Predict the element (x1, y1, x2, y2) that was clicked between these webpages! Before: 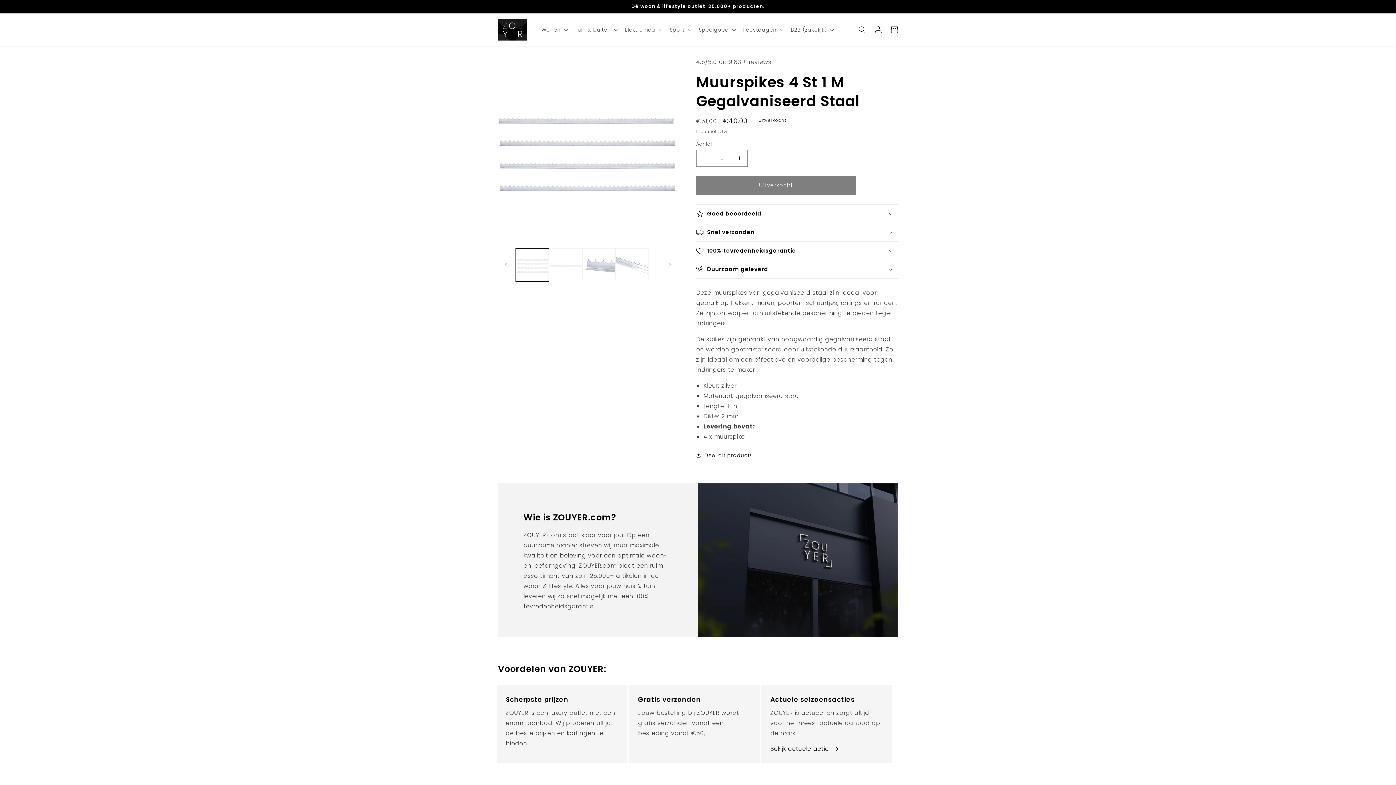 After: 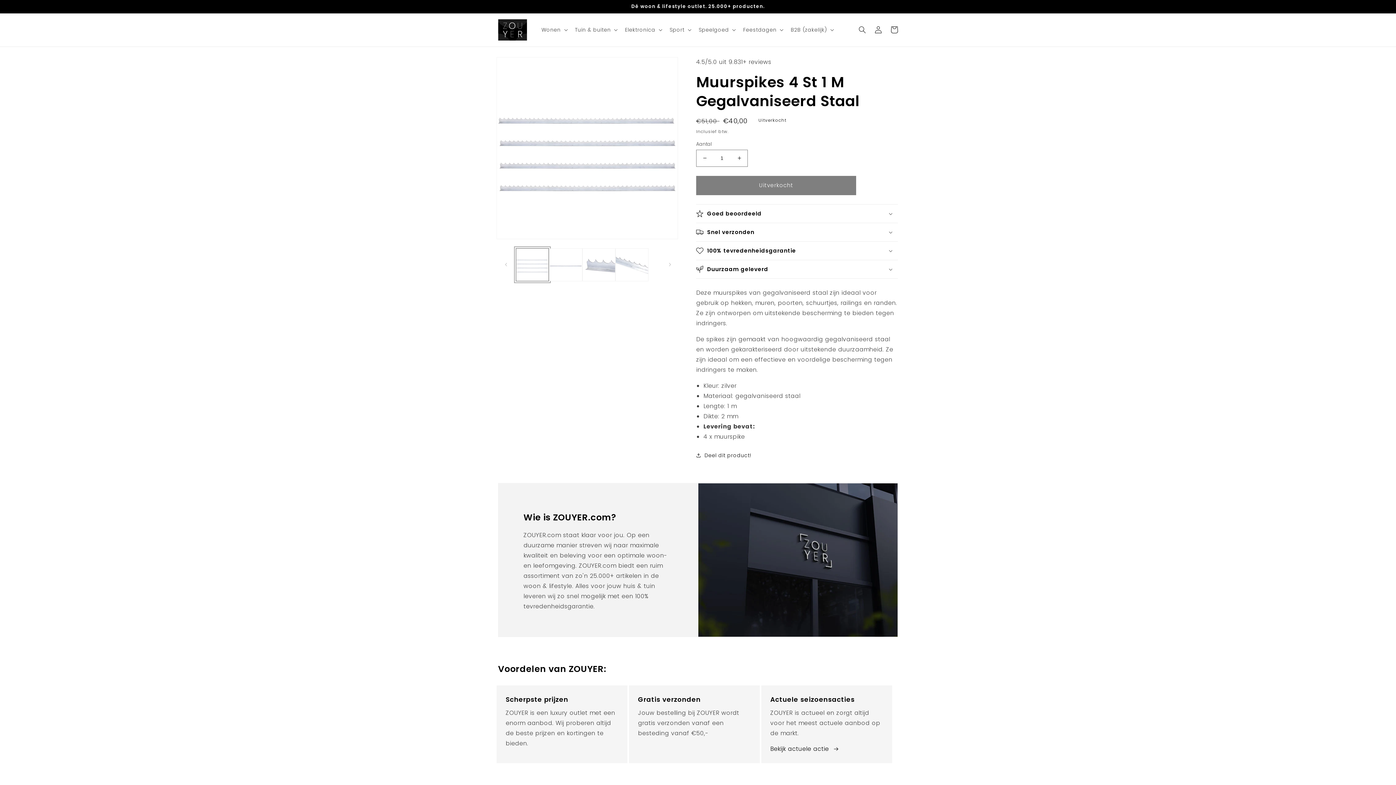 Action: label: Afbeelding 1 laden in gallery-weergave bbox: (516, 248, 549, 281)